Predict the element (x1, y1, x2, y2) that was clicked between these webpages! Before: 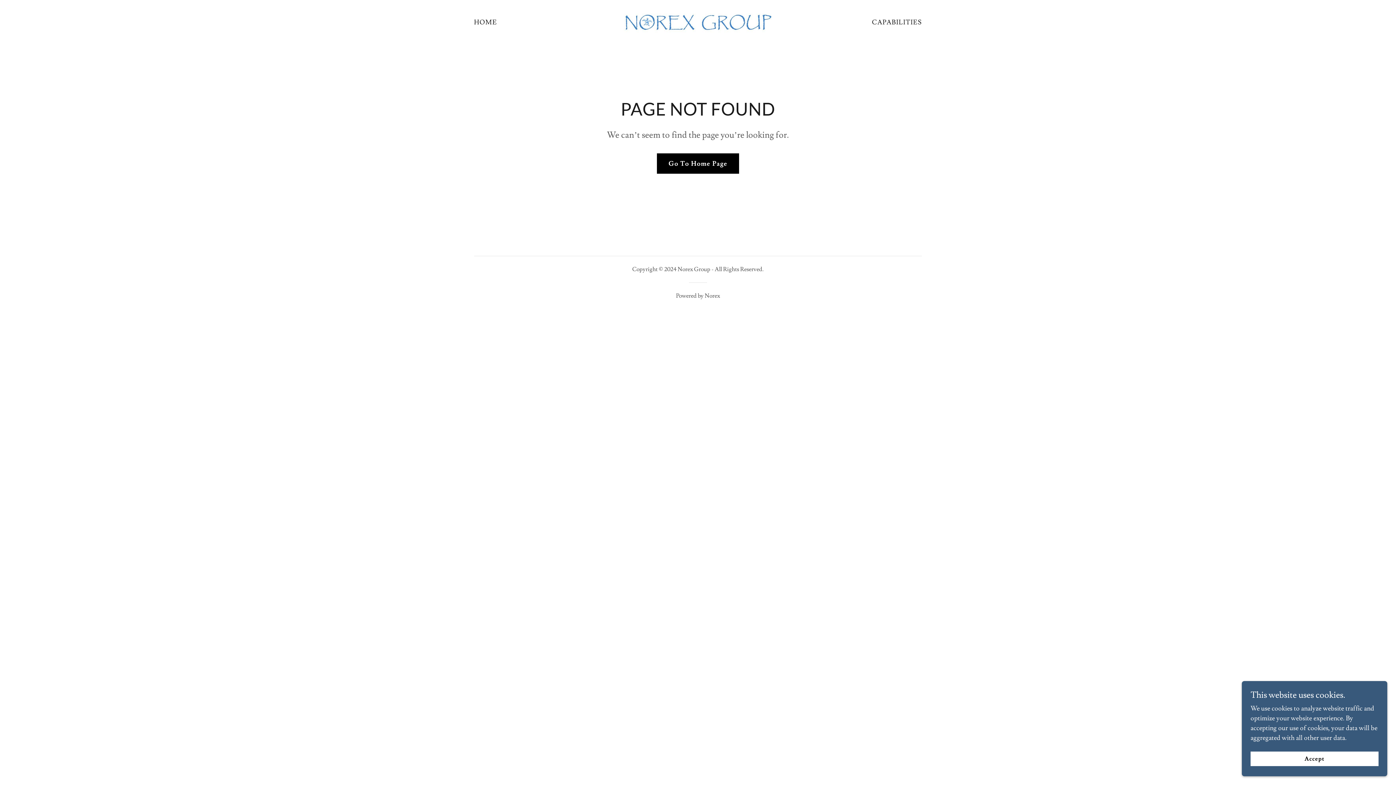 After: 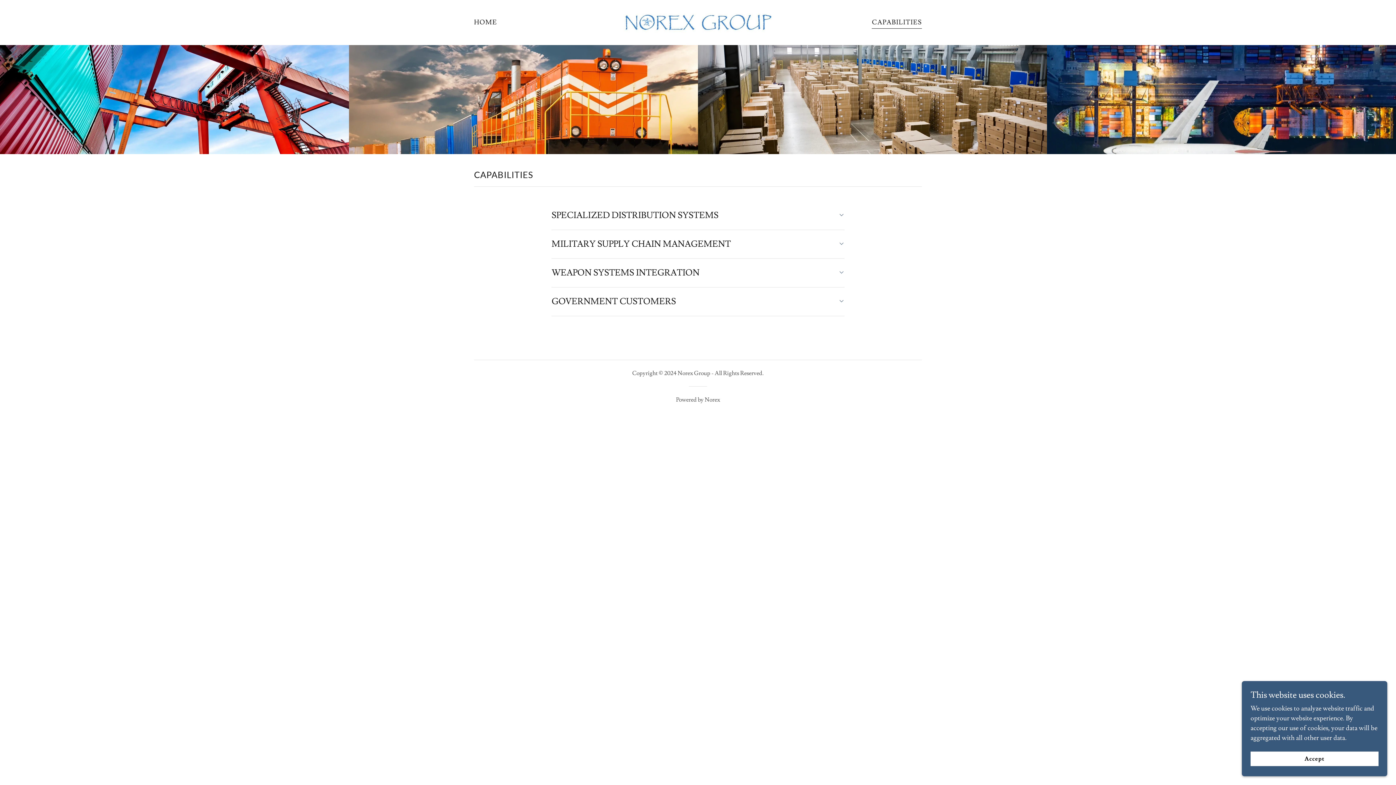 Action: label: CAPABILITIES bbox: (869, 16, 924, 29)